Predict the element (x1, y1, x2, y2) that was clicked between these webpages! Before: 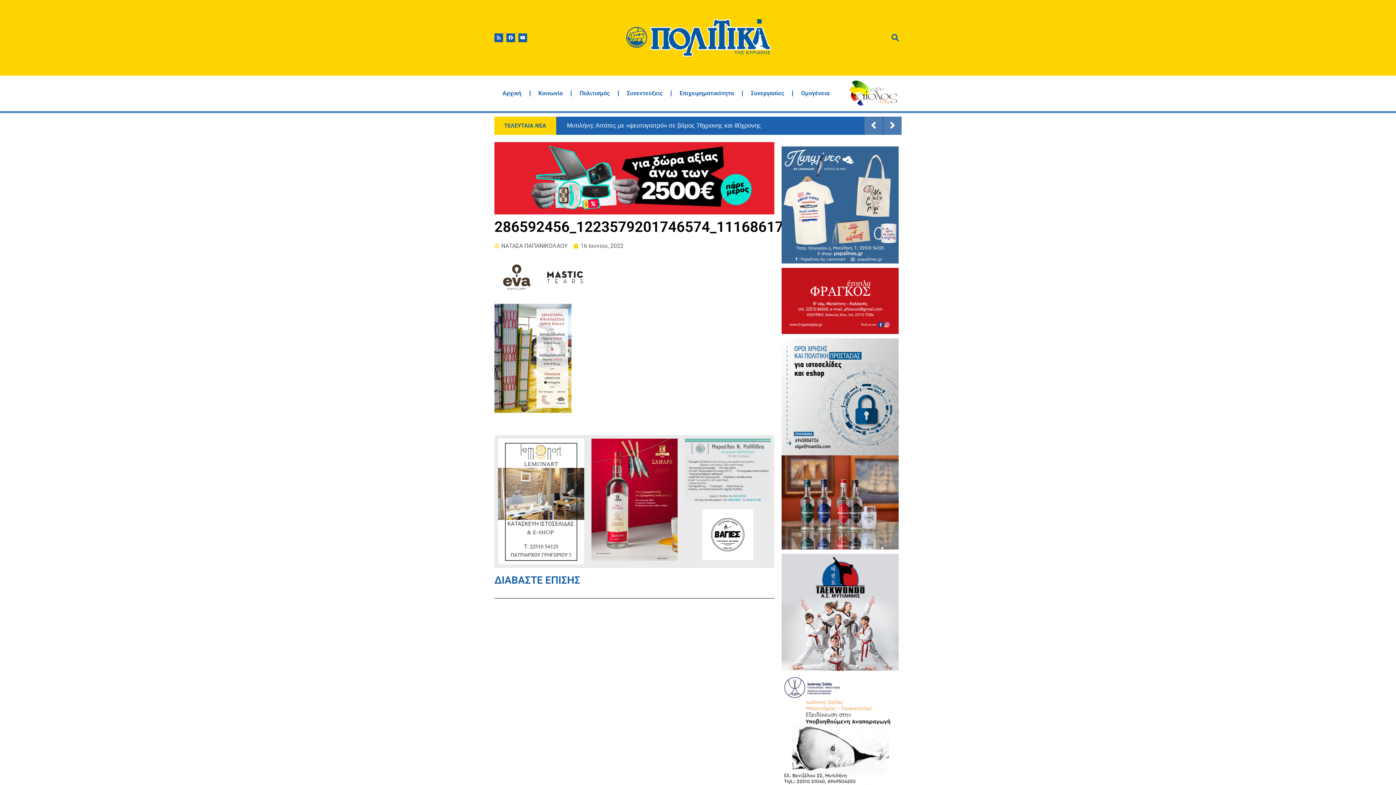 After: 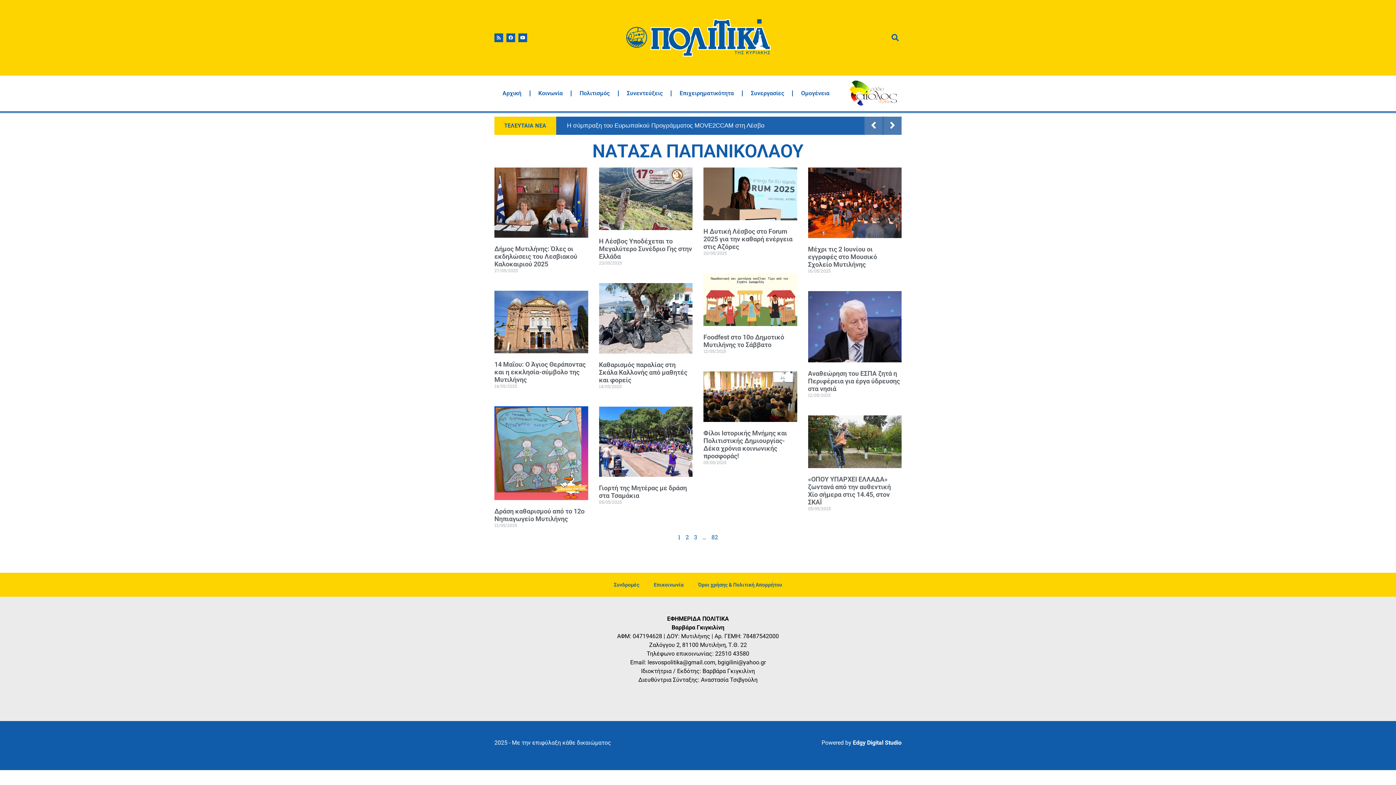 Action: bbox: (494, 241, 568, 250) label: ΝΑΤΑΣΑ ΠΑΠΑΝΙΚΟΛΑΟΥ